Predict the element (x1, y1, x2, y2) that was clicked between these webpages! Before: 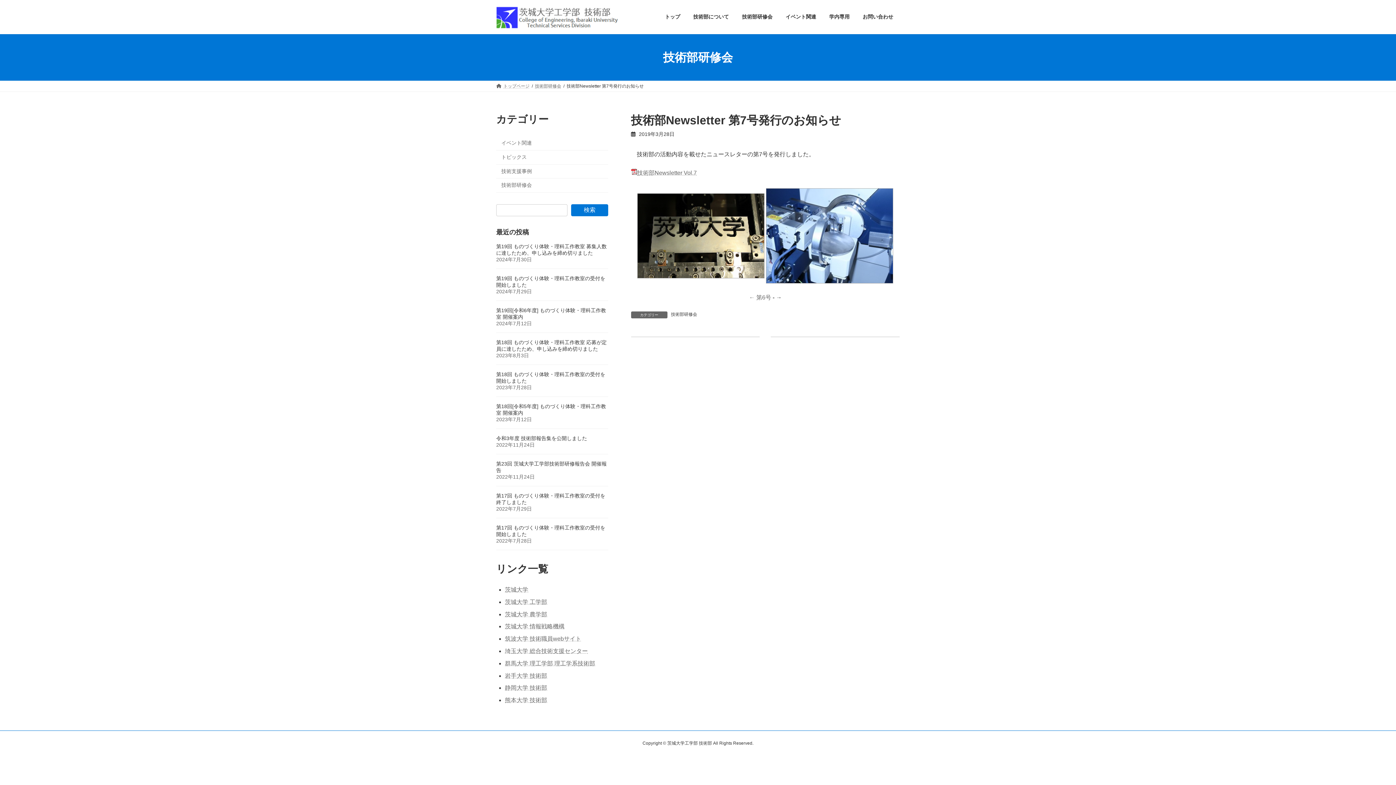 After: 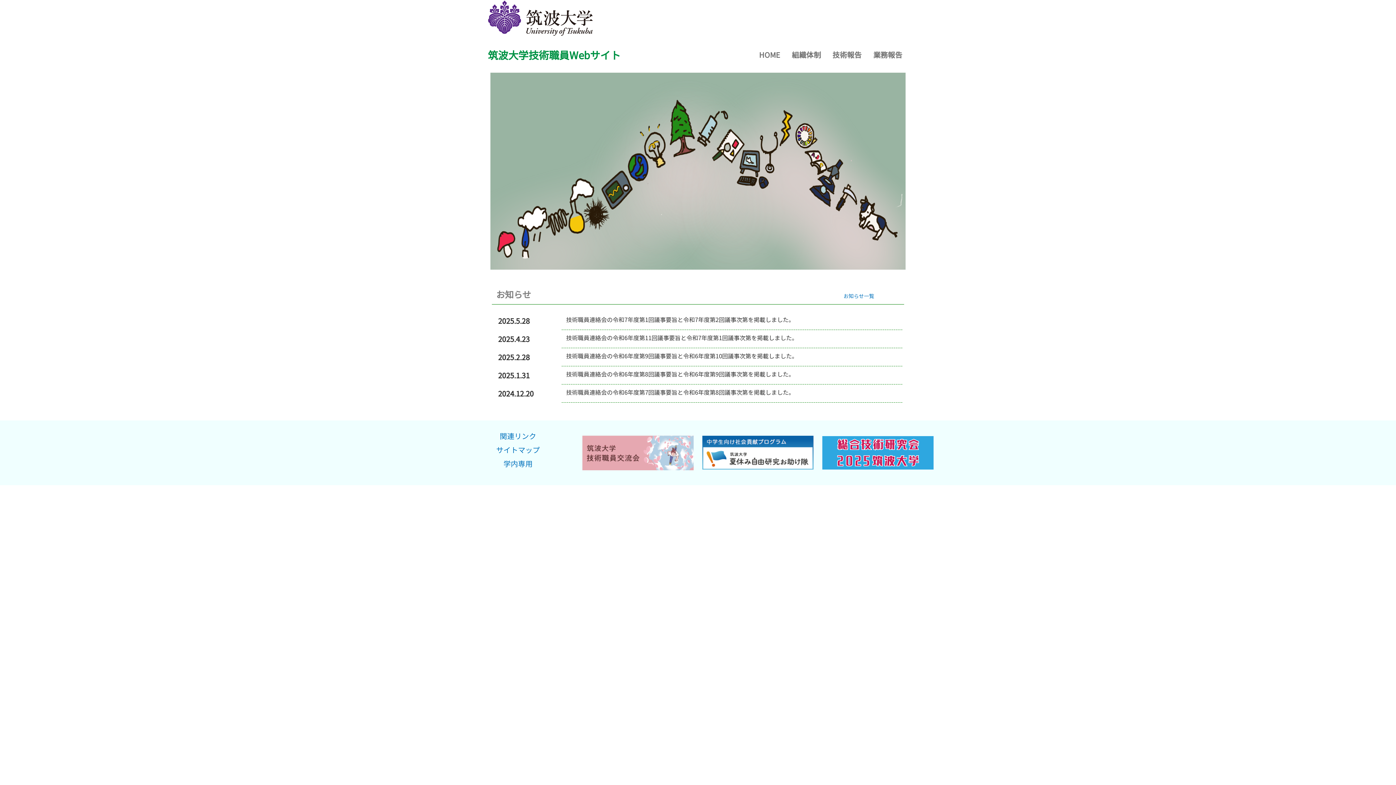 Action: bbox: (505, 636, 581, 642) label: 筑波大学 技術職員webサイト